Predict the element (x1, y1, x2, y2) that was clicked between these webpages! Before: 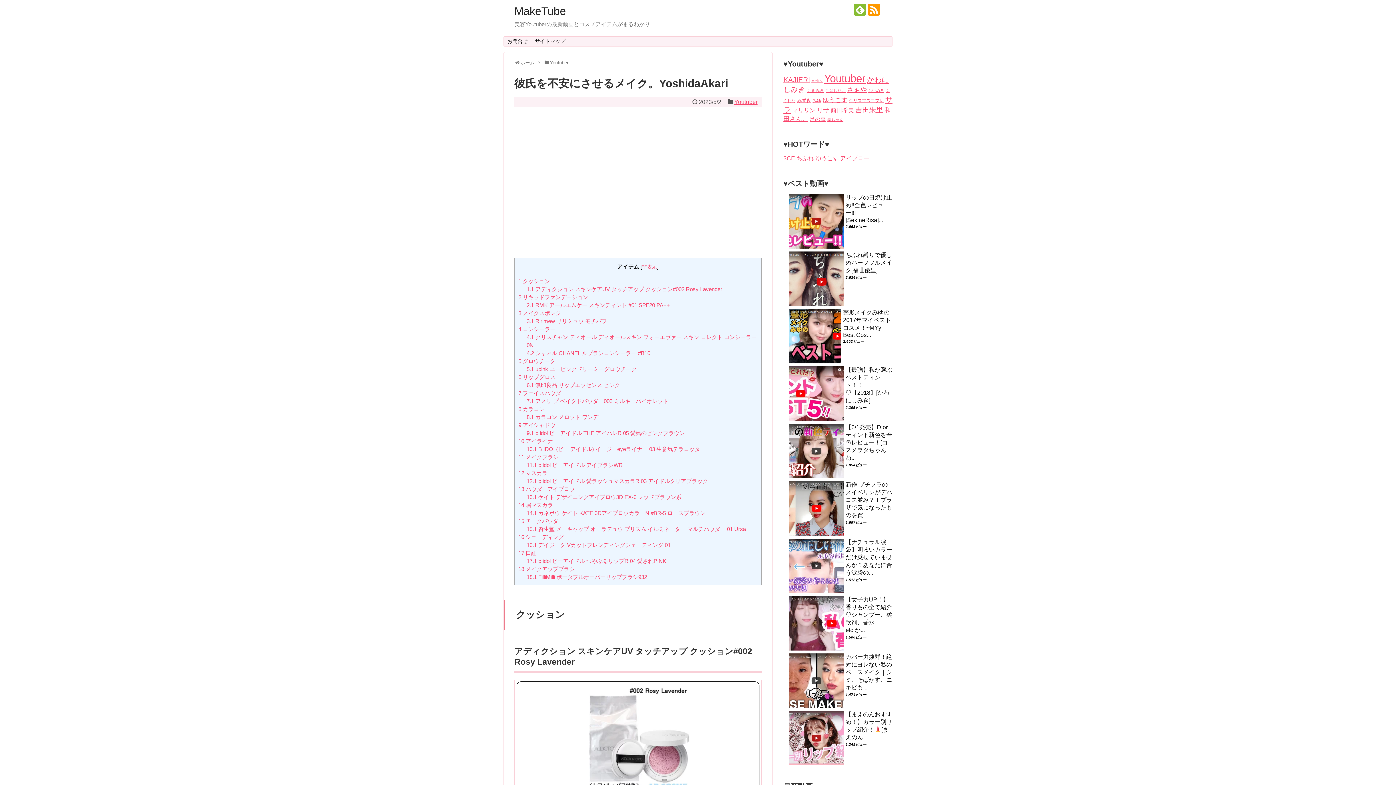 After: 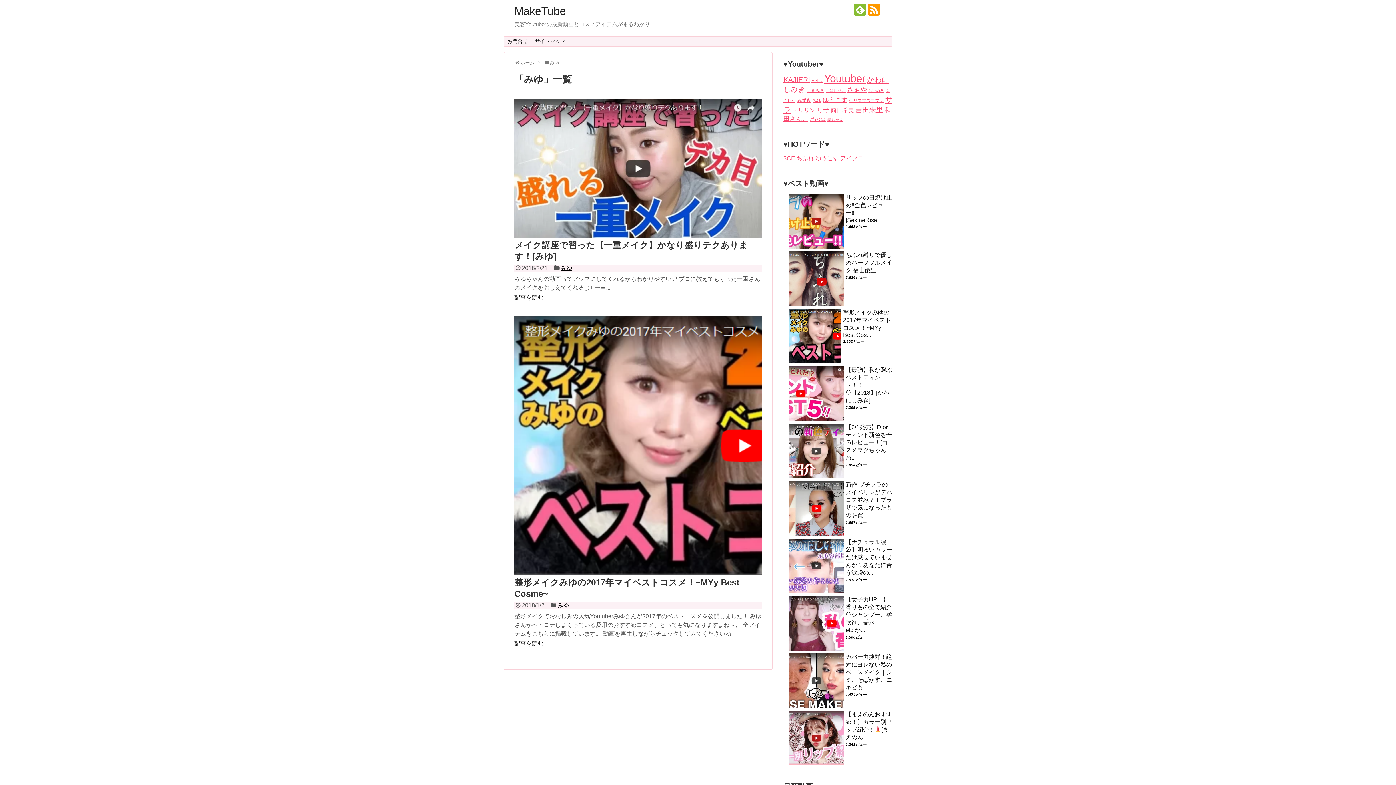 Action: label: みゆ (2個の項目) bbox: (812, 98, 821, 103)